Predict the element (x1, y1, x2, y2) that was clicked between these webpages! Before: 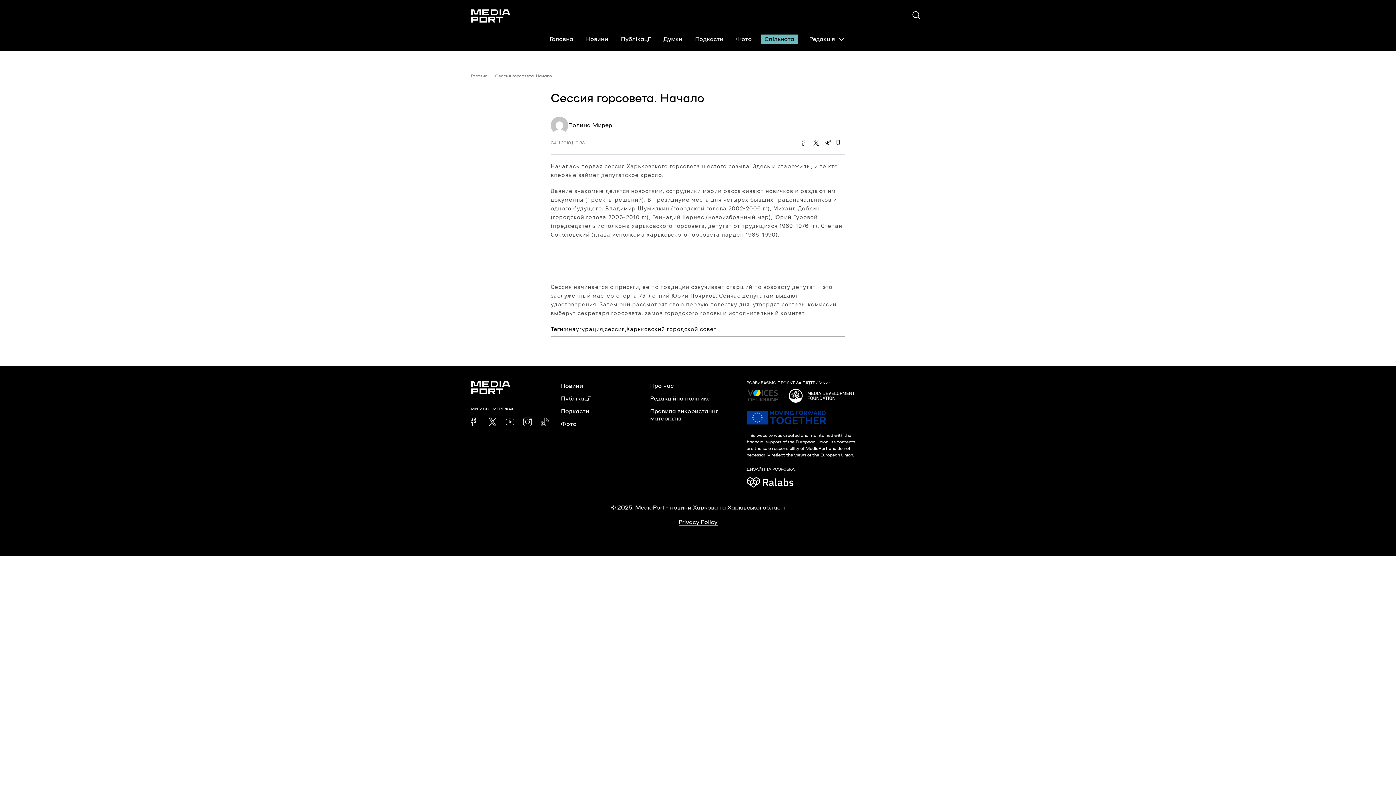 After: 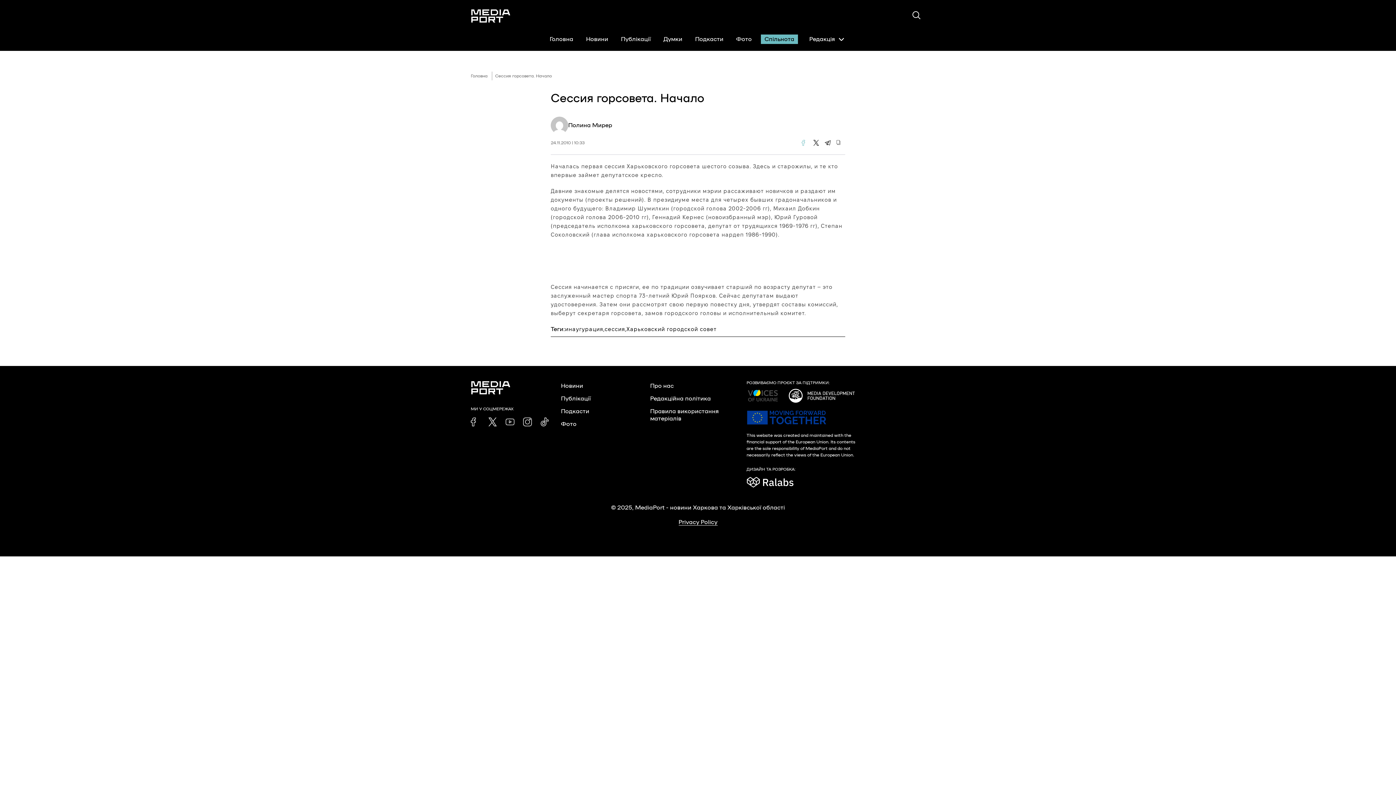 Action: bbox: (798, 137, 810, 148)